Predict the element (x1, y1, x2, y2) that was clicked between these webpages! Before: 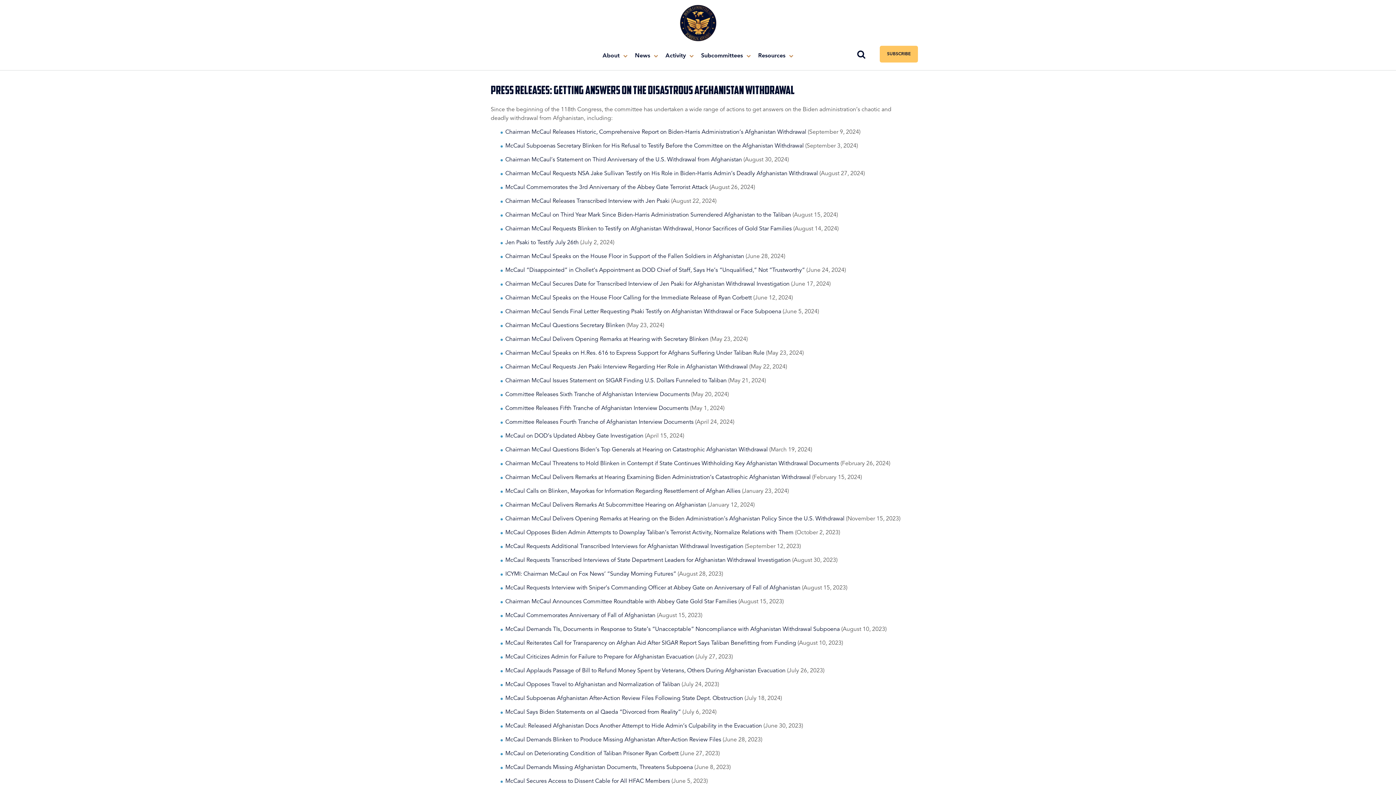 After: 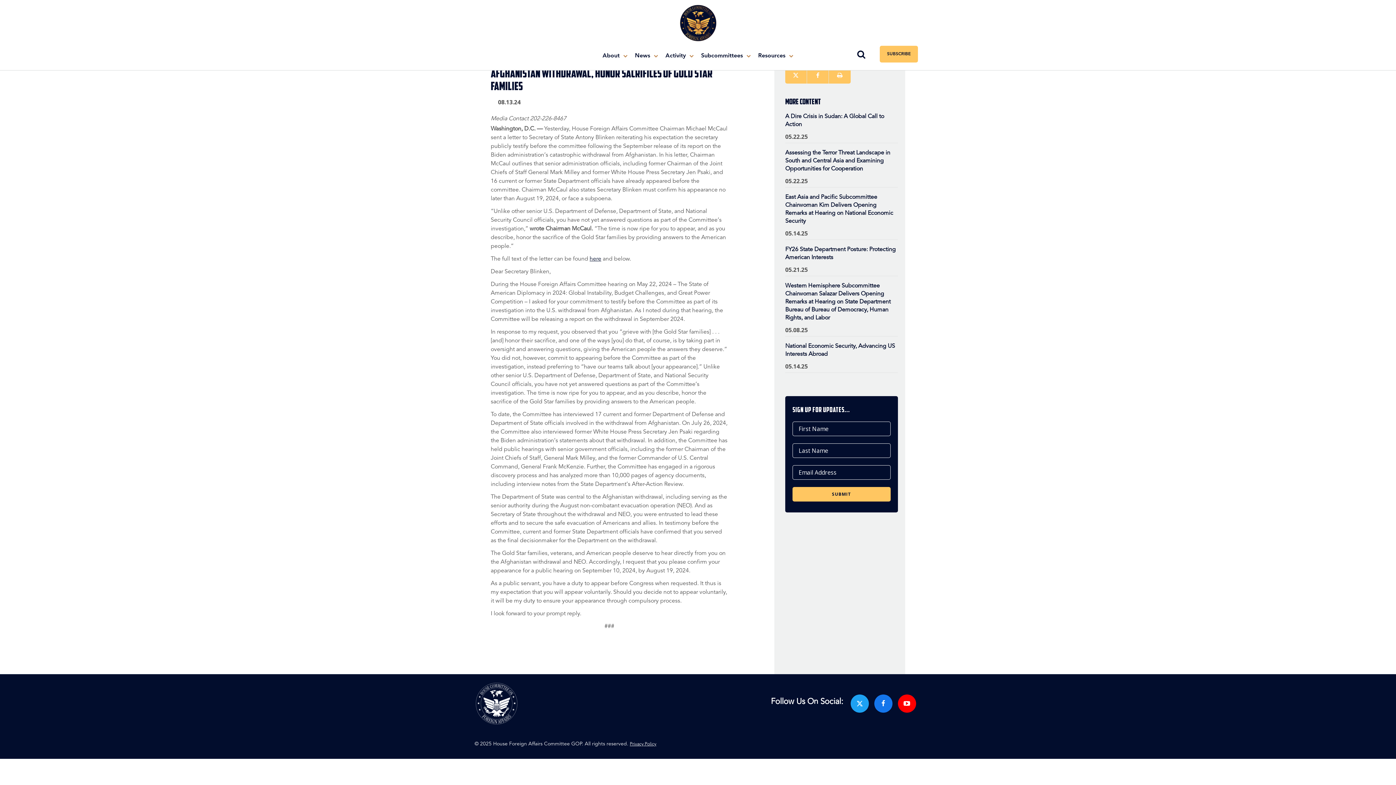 Action: label: Chairman McCaul Requests Blinken to Testify on Afghanistan Withdrawal, Honor Sacrifices of Gold Star Families bbox: (505, 224, 792, 233)